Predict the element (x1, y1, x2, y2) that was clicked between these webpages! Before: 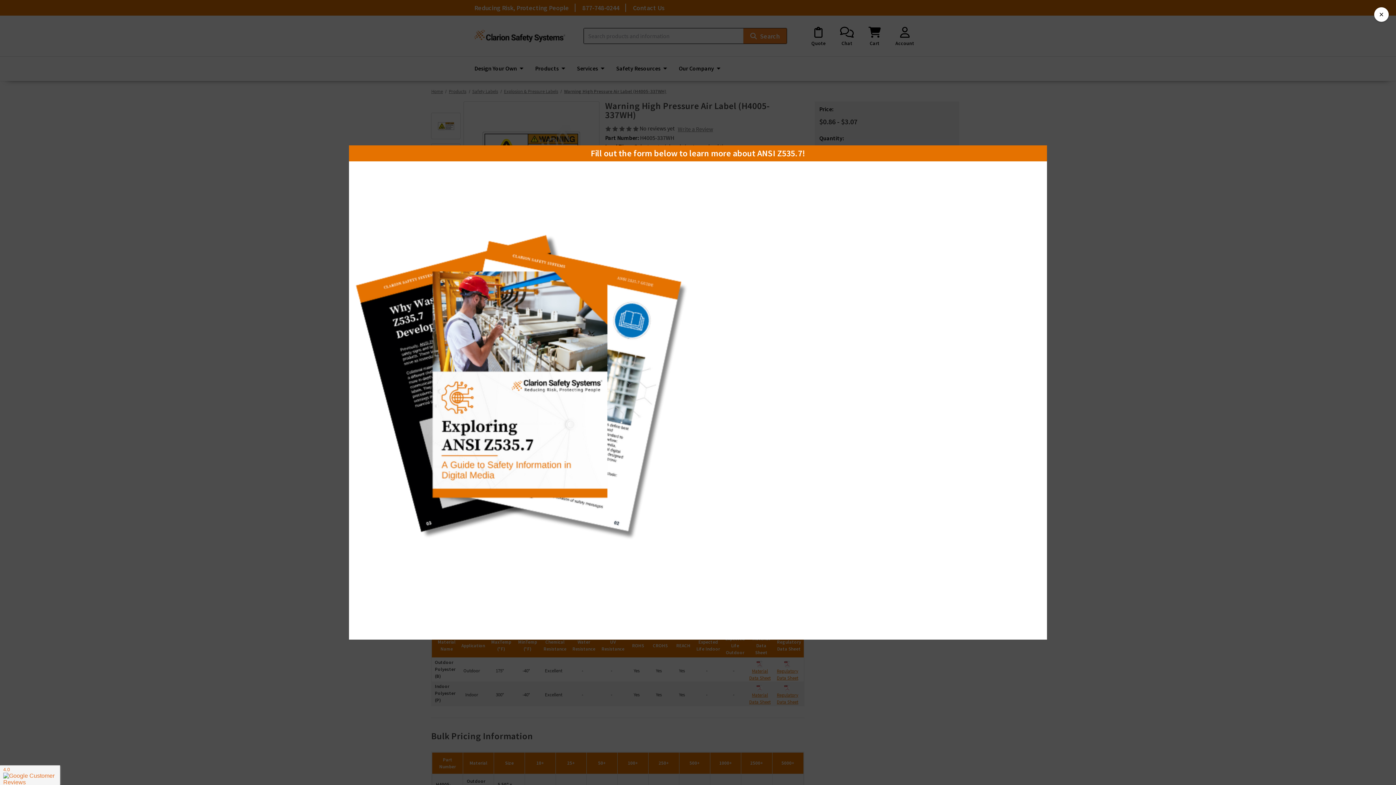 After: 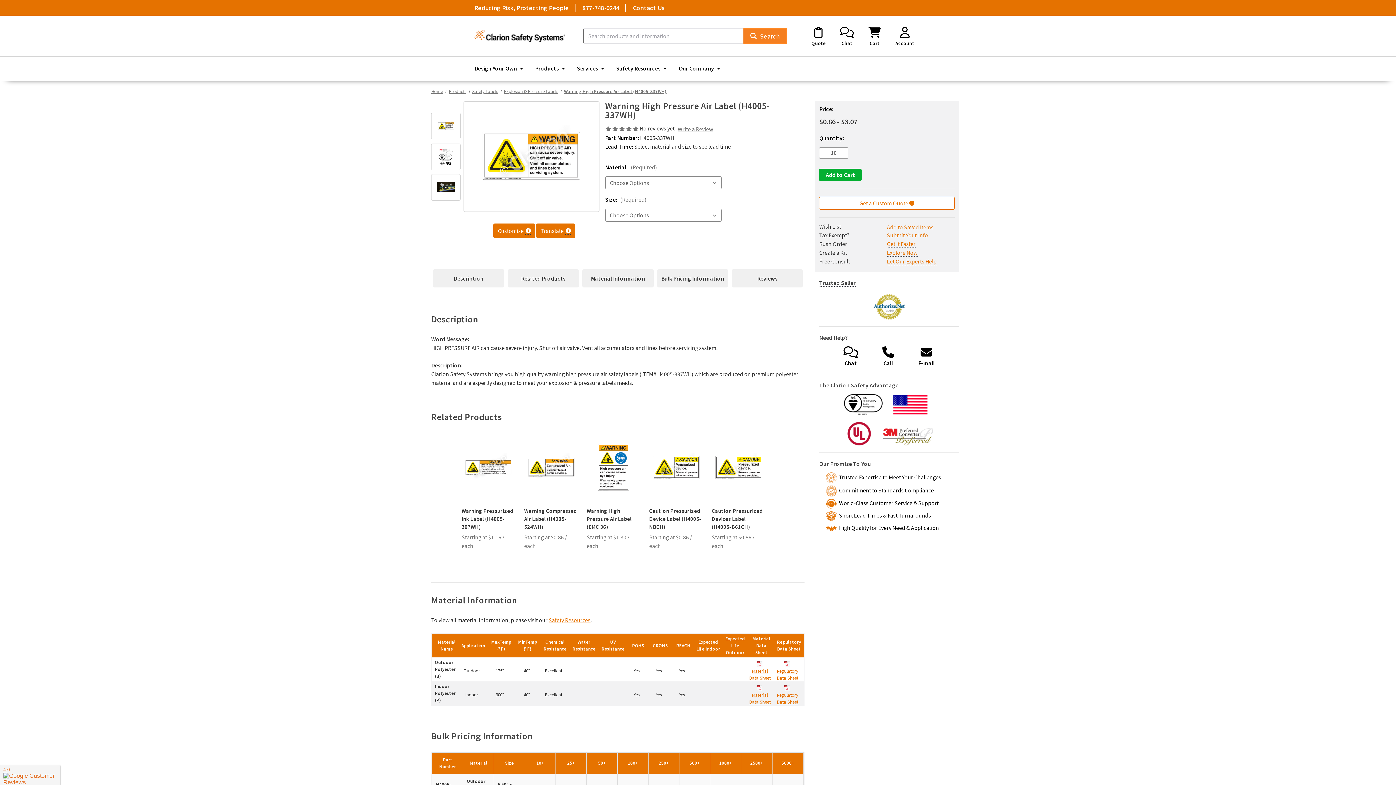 Action: bbox: (1374, 7, 1389, 21) label: ×